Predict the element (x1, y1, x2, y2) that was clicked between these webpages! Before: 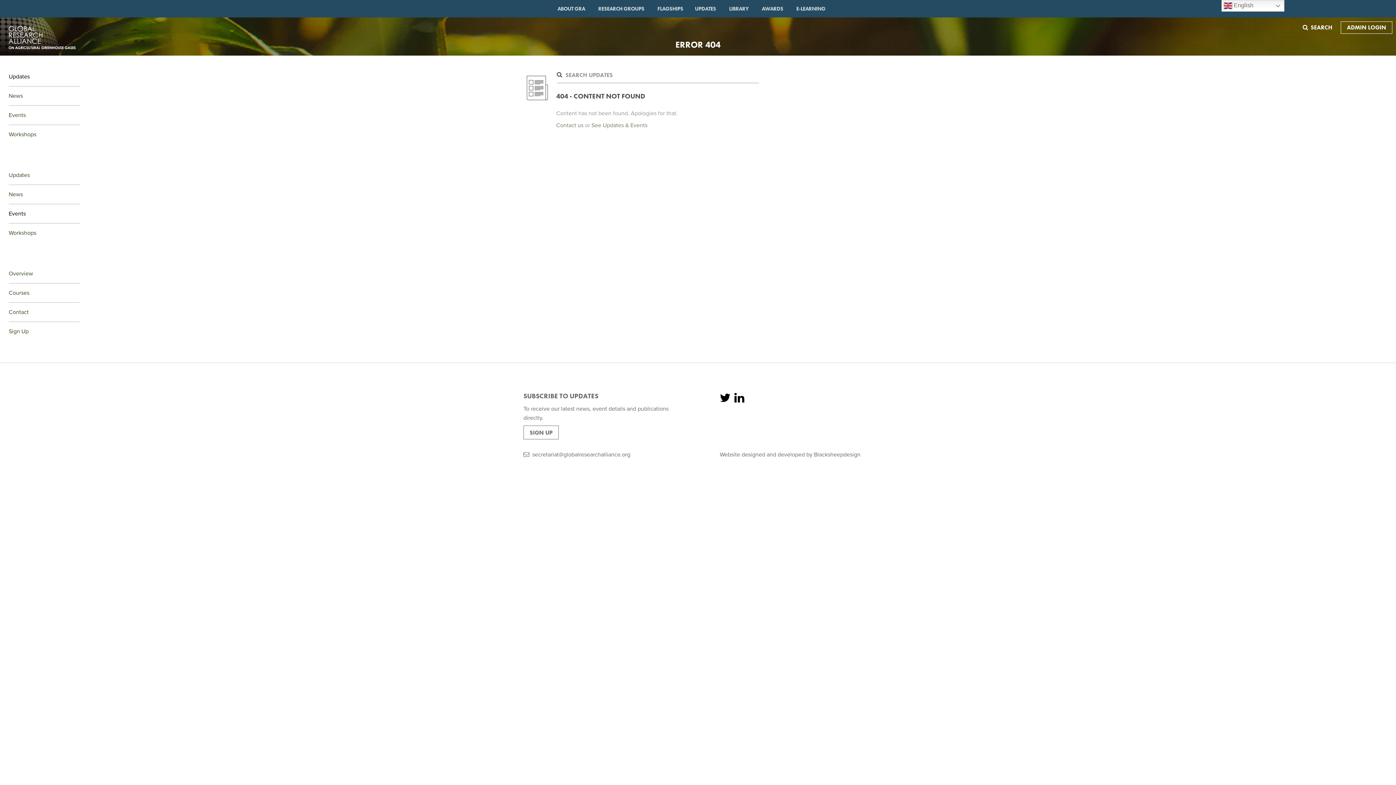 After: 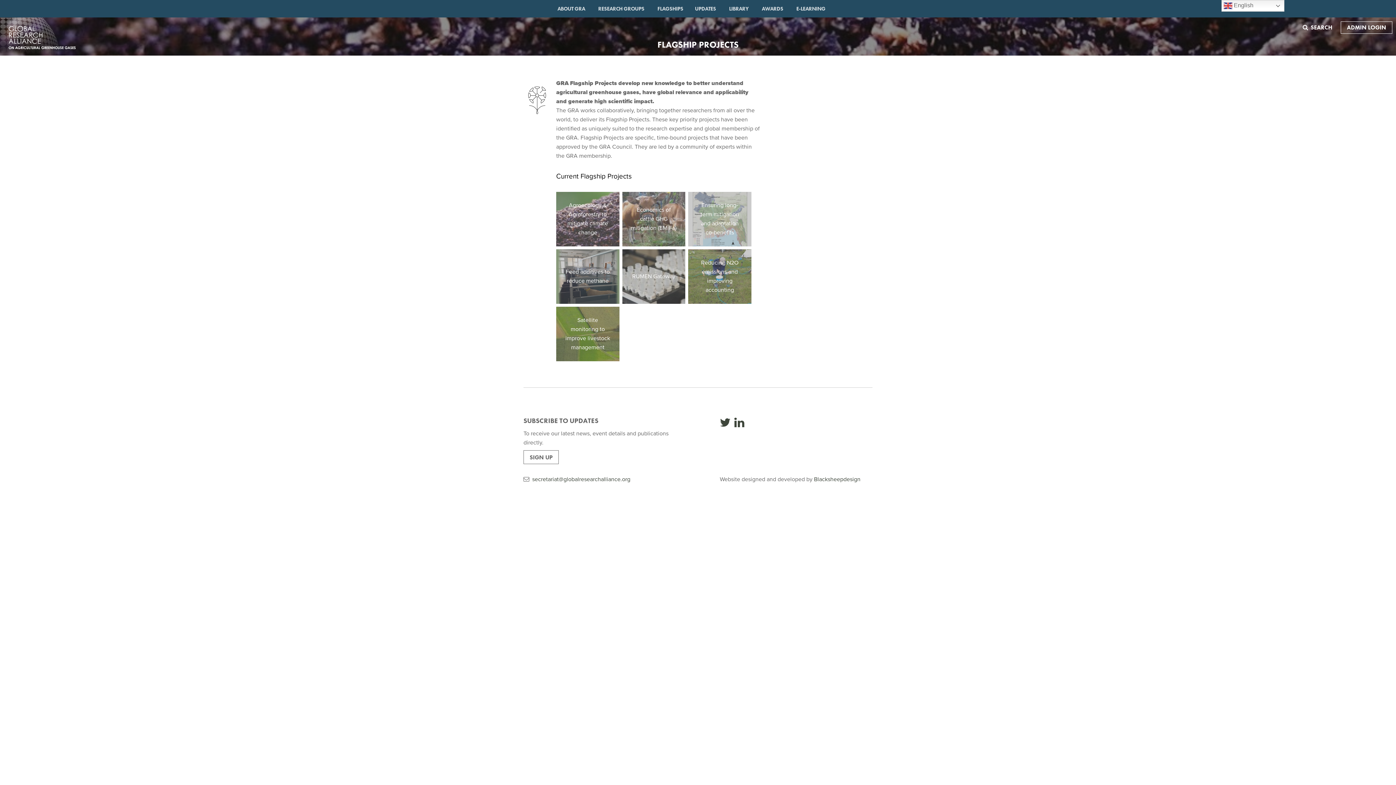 Action: label: FLAGSHIPS bbox: (657, 1, 683, 15)